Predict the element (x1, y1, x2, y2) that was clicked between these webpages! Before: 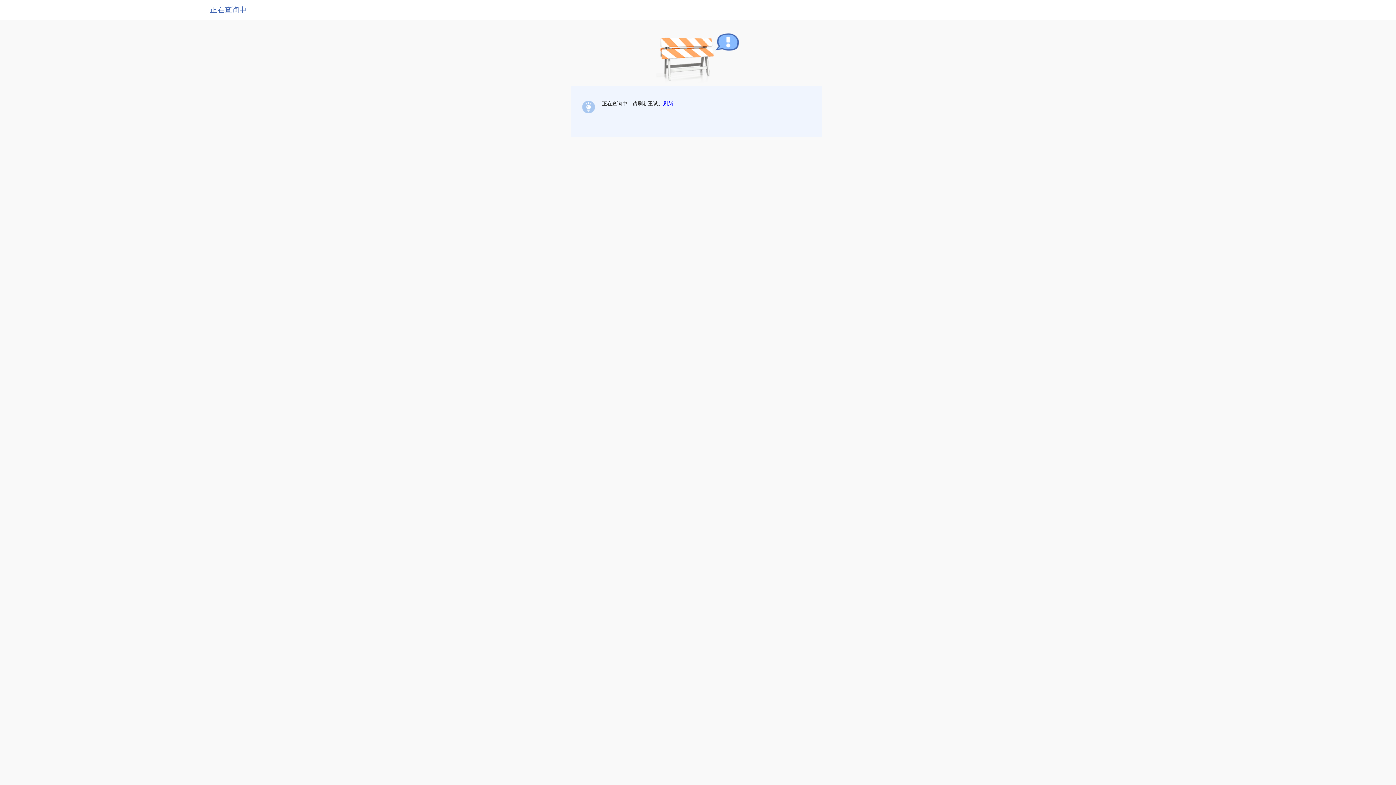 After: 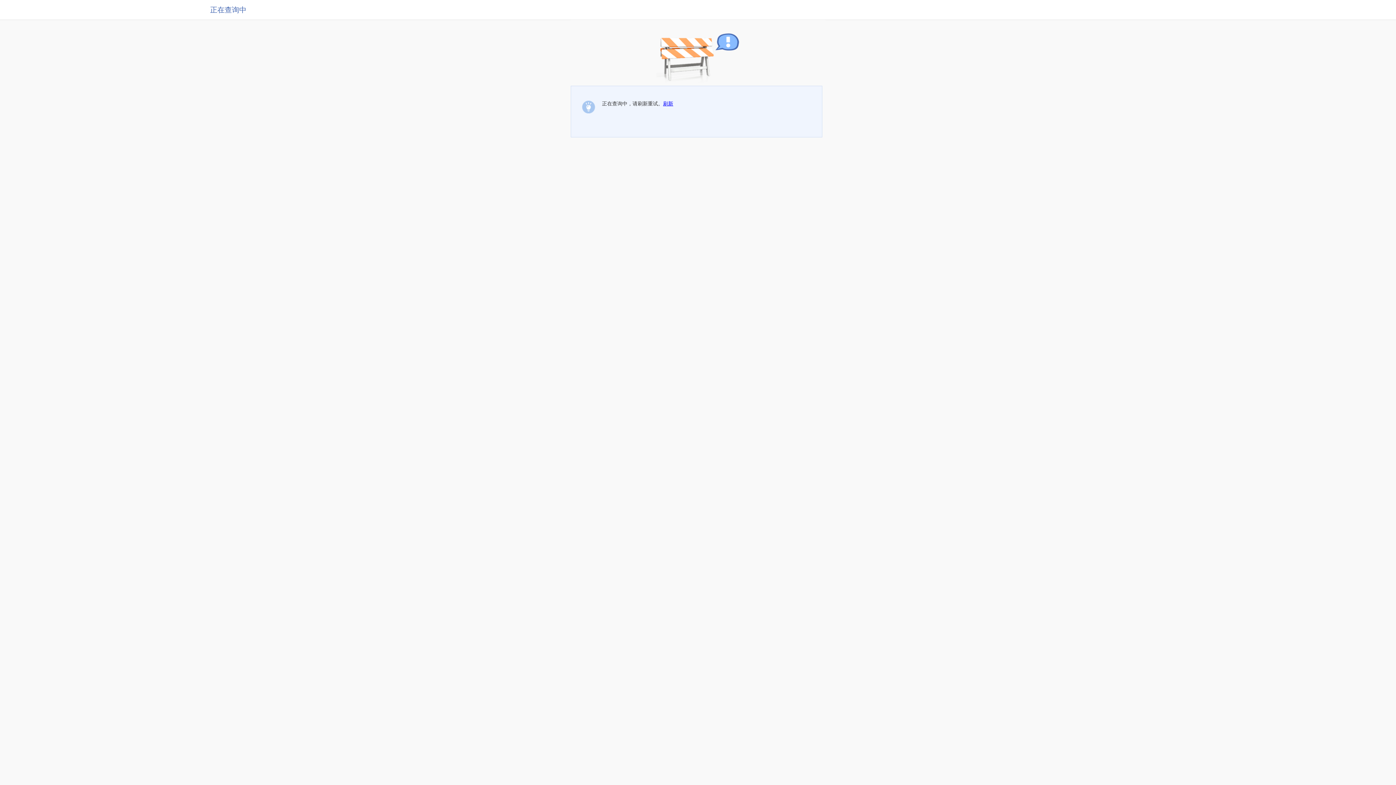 Action: bbox: (663, 100, 673, 106) label: 刷新